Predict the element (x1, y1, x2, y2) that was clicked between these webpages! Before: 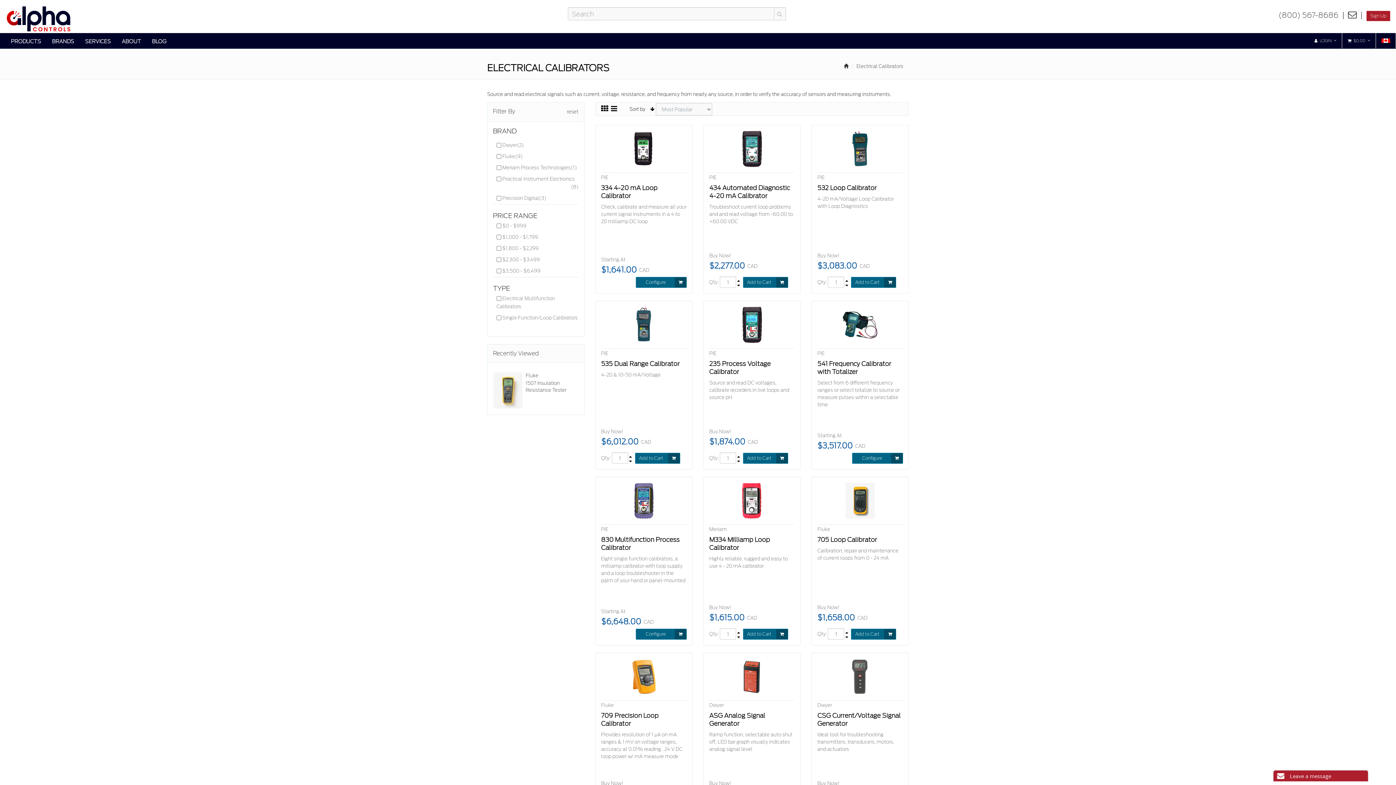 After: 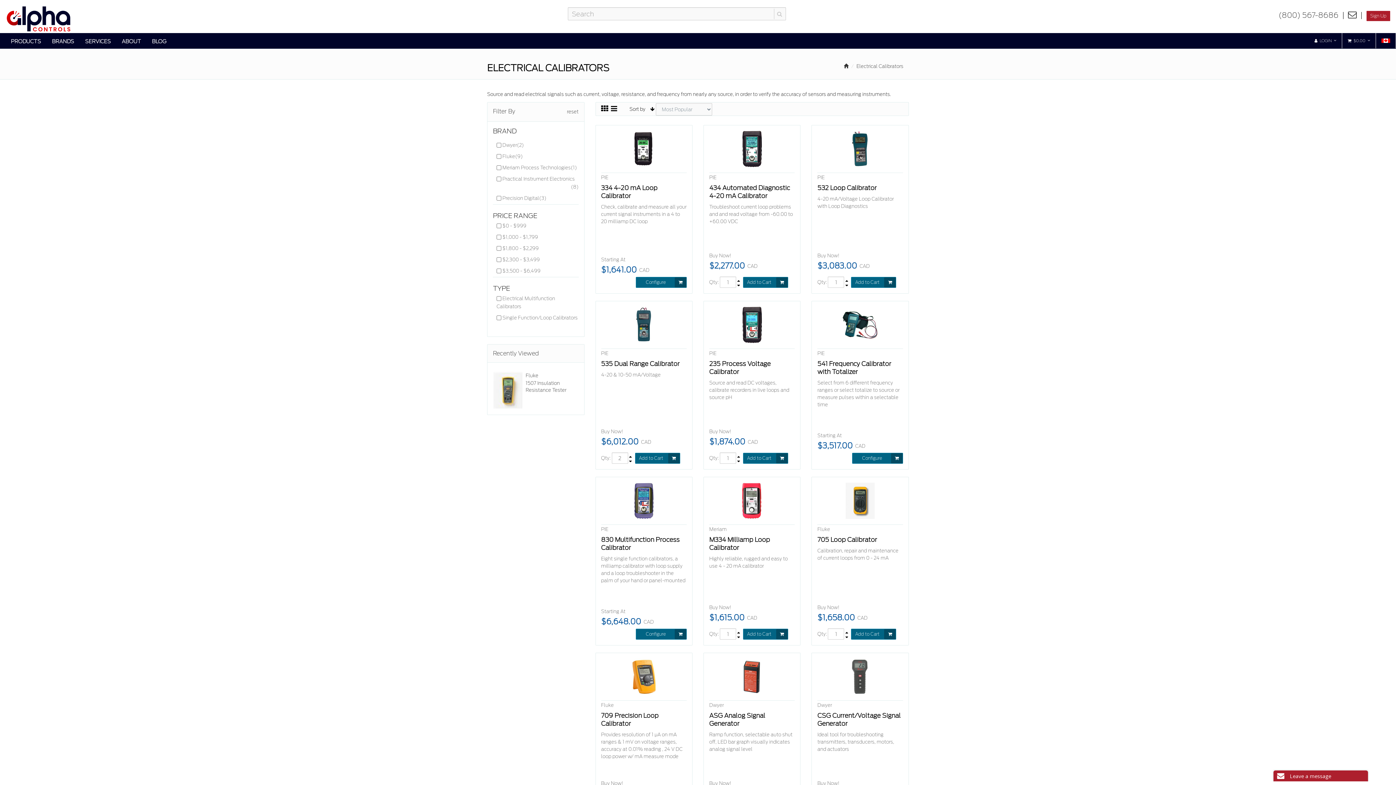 Action: bbox: (629, 454, 631, 459)